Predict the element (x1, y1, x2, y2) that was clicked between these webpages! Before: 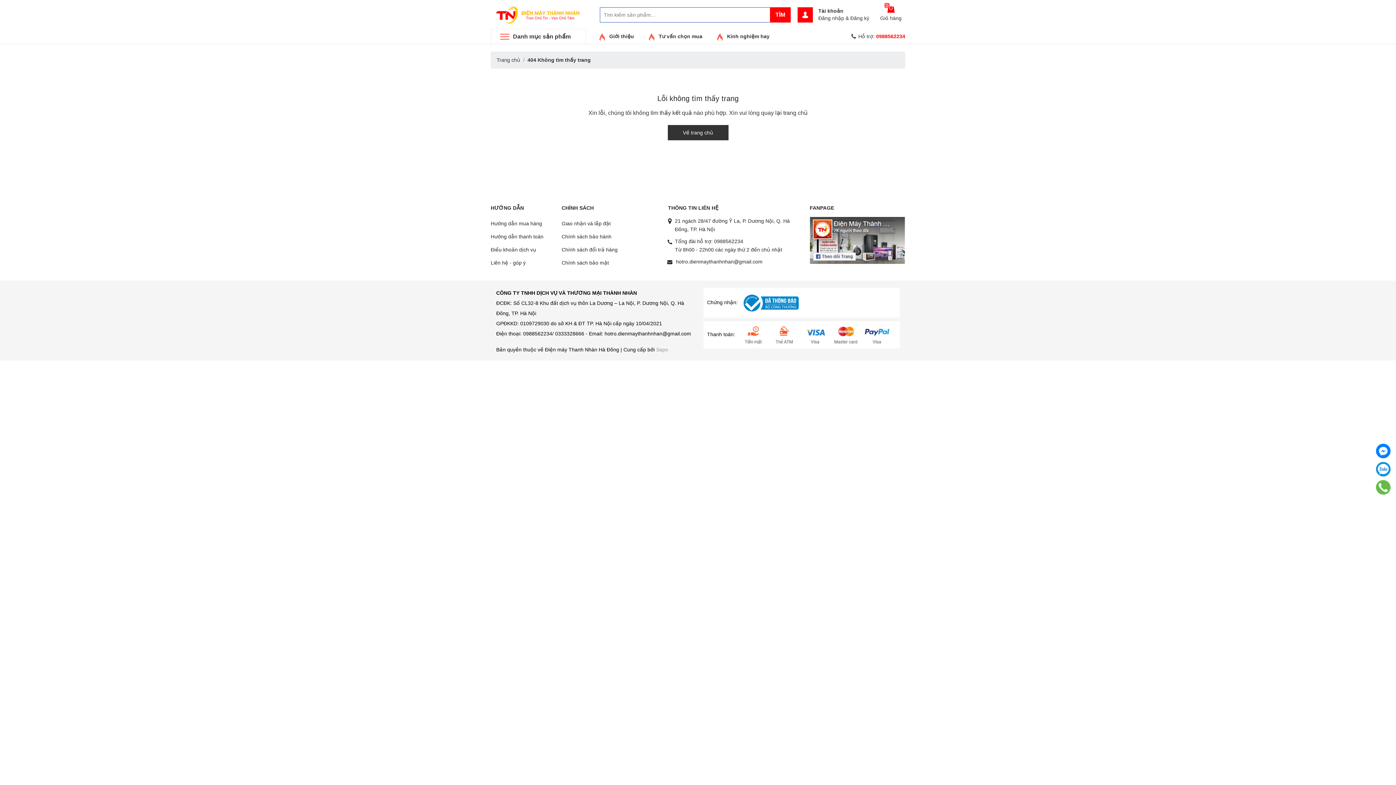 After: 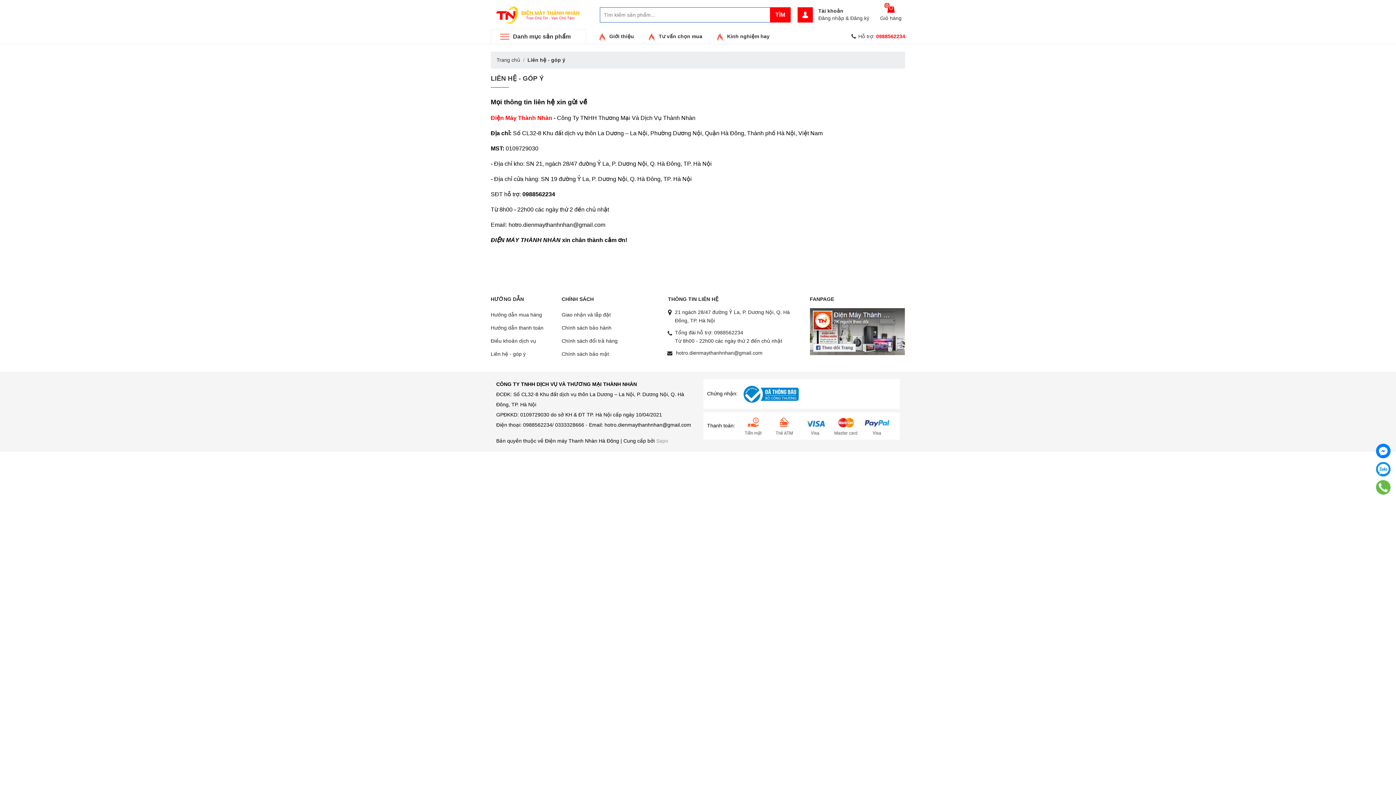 Action: bbox: (490, 256, 550, 269) label: Liên hệ - góp ý